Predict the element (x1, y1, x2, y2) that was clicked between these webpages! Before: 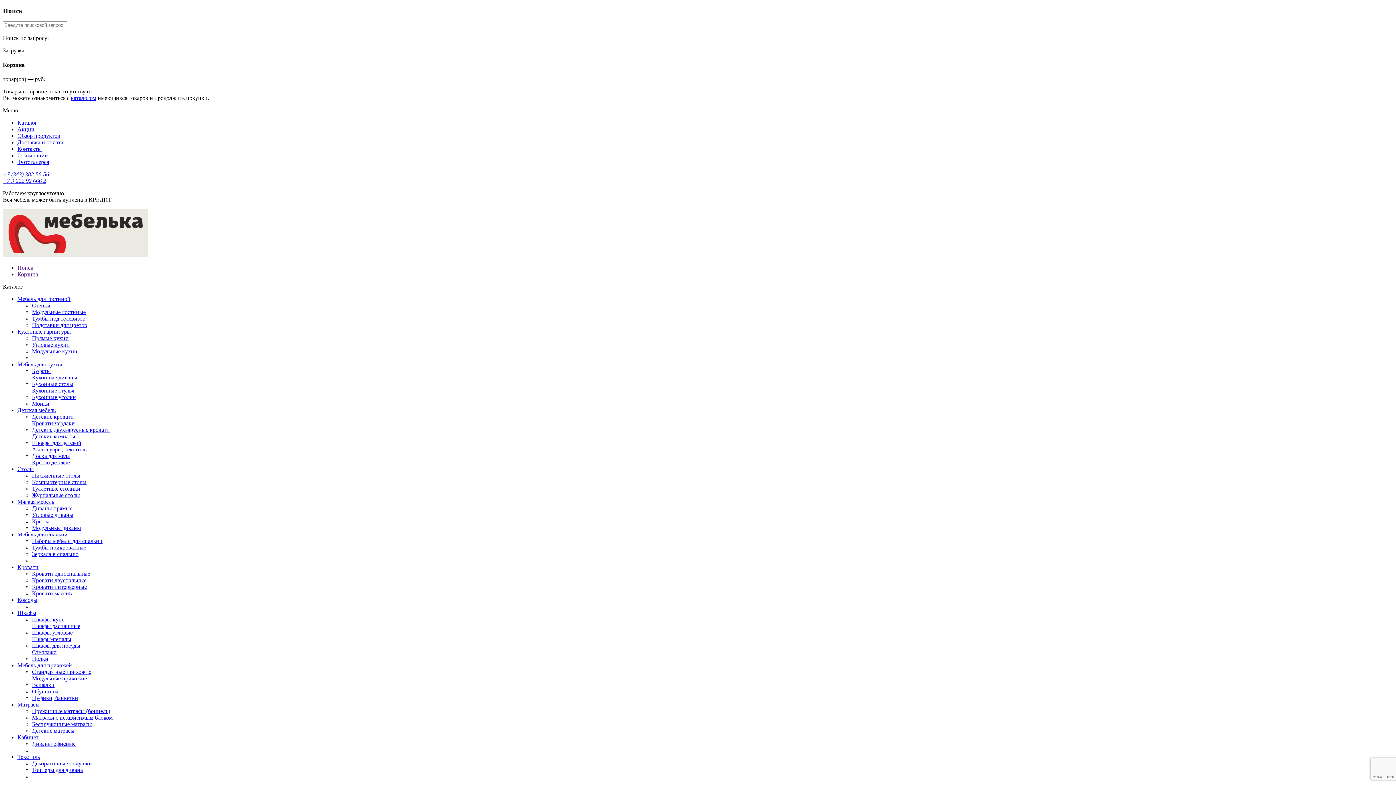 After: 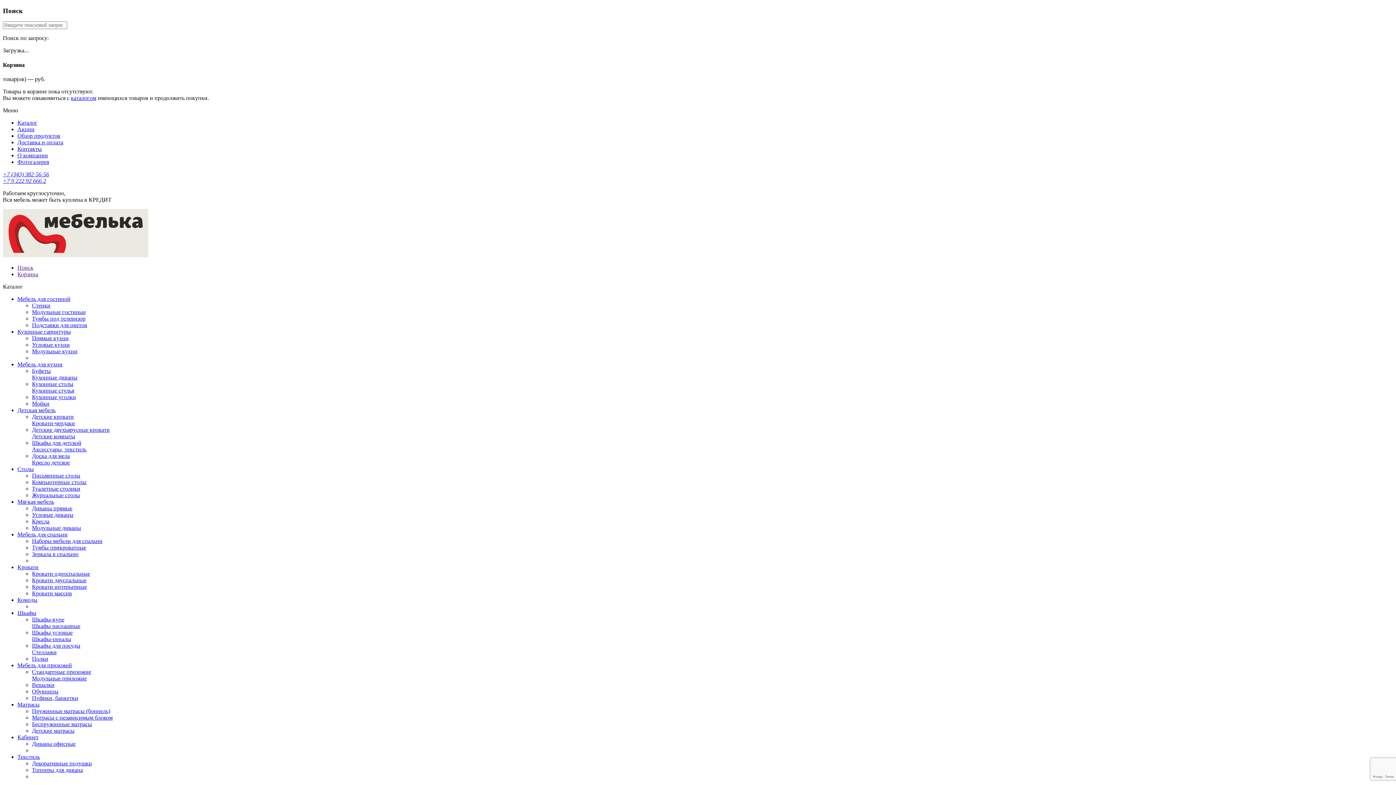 Action: bbox: (17, 126, 34, 132) label: Акции